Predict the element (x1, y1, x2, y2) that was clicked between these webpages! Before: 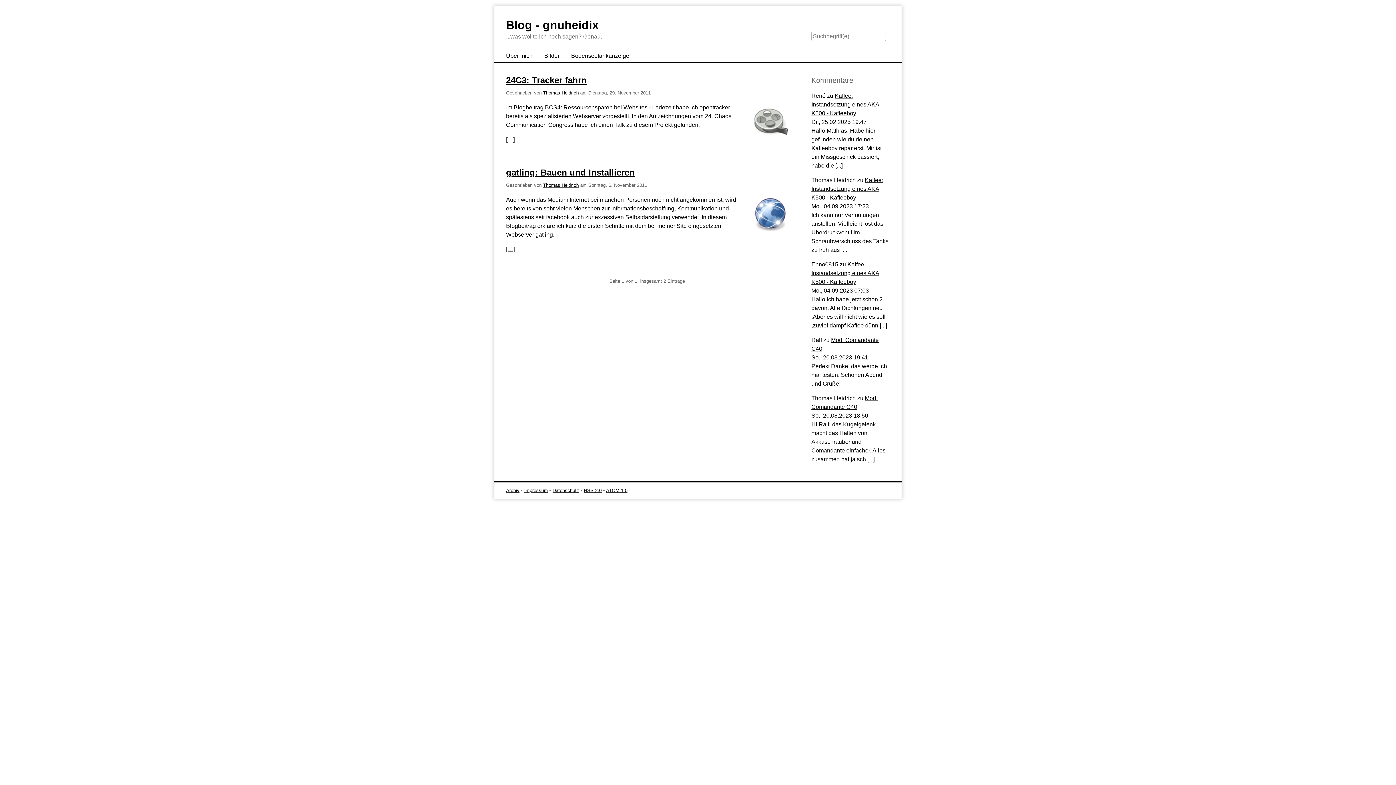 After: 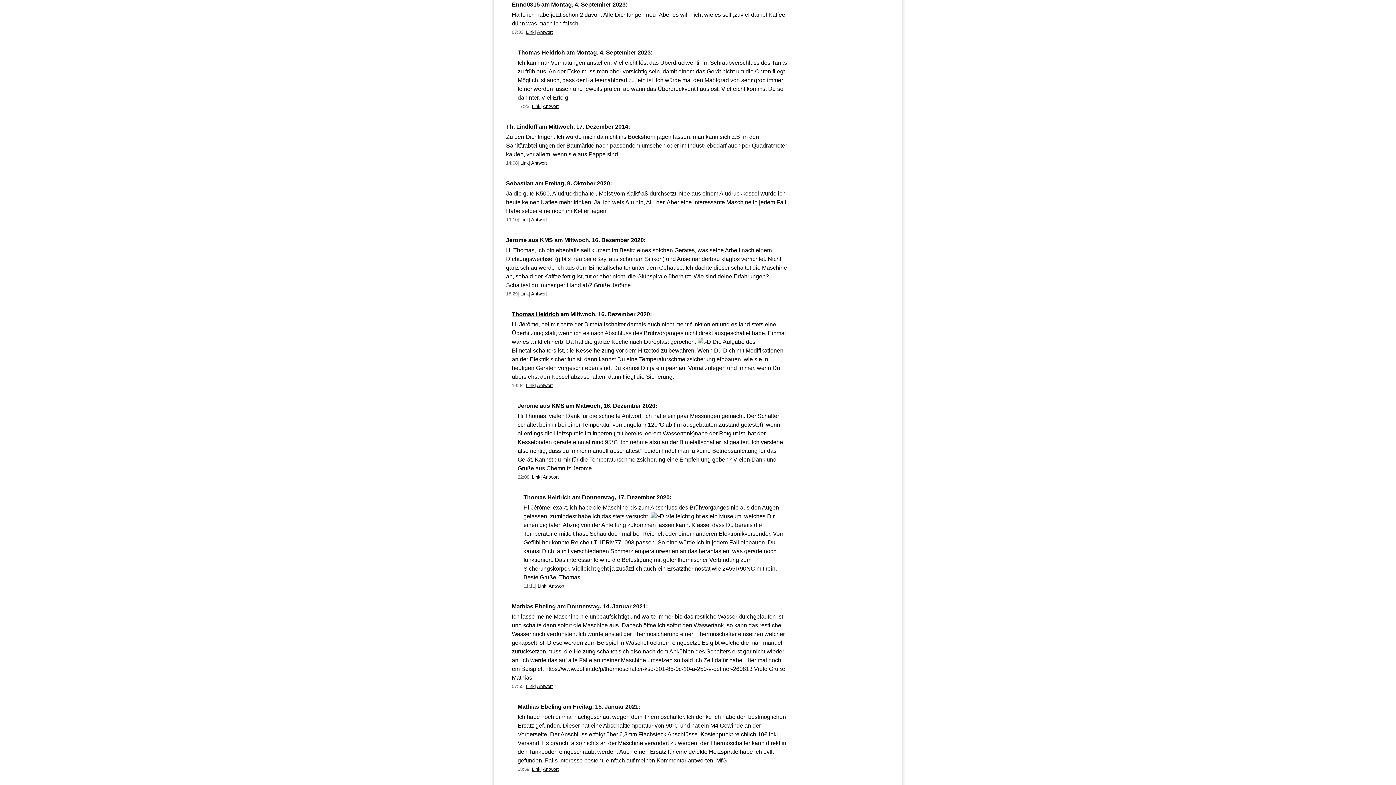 Action: bbox: (811, 261, 879, 284) label: Kaffee: Instandsetzung eines AKA K500 - Kaffeeboy